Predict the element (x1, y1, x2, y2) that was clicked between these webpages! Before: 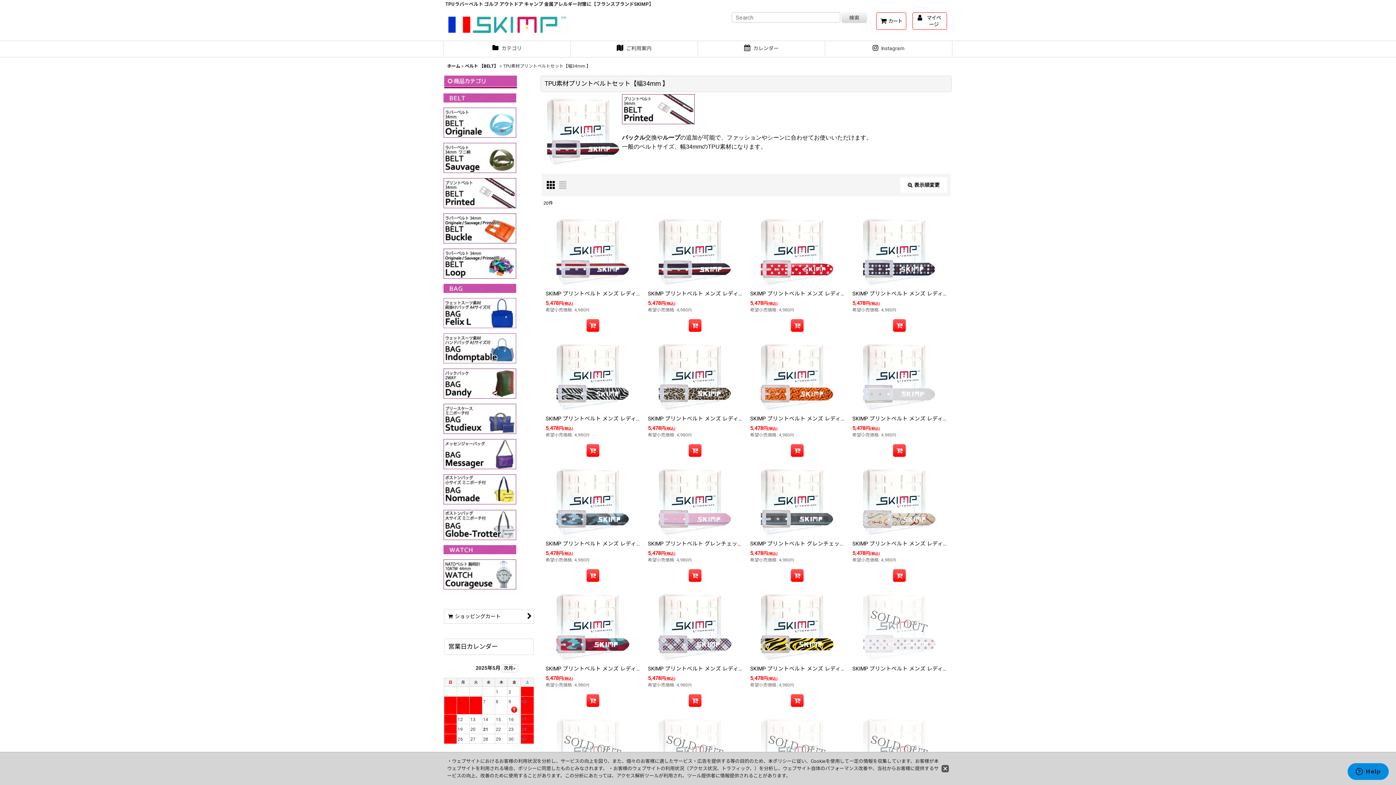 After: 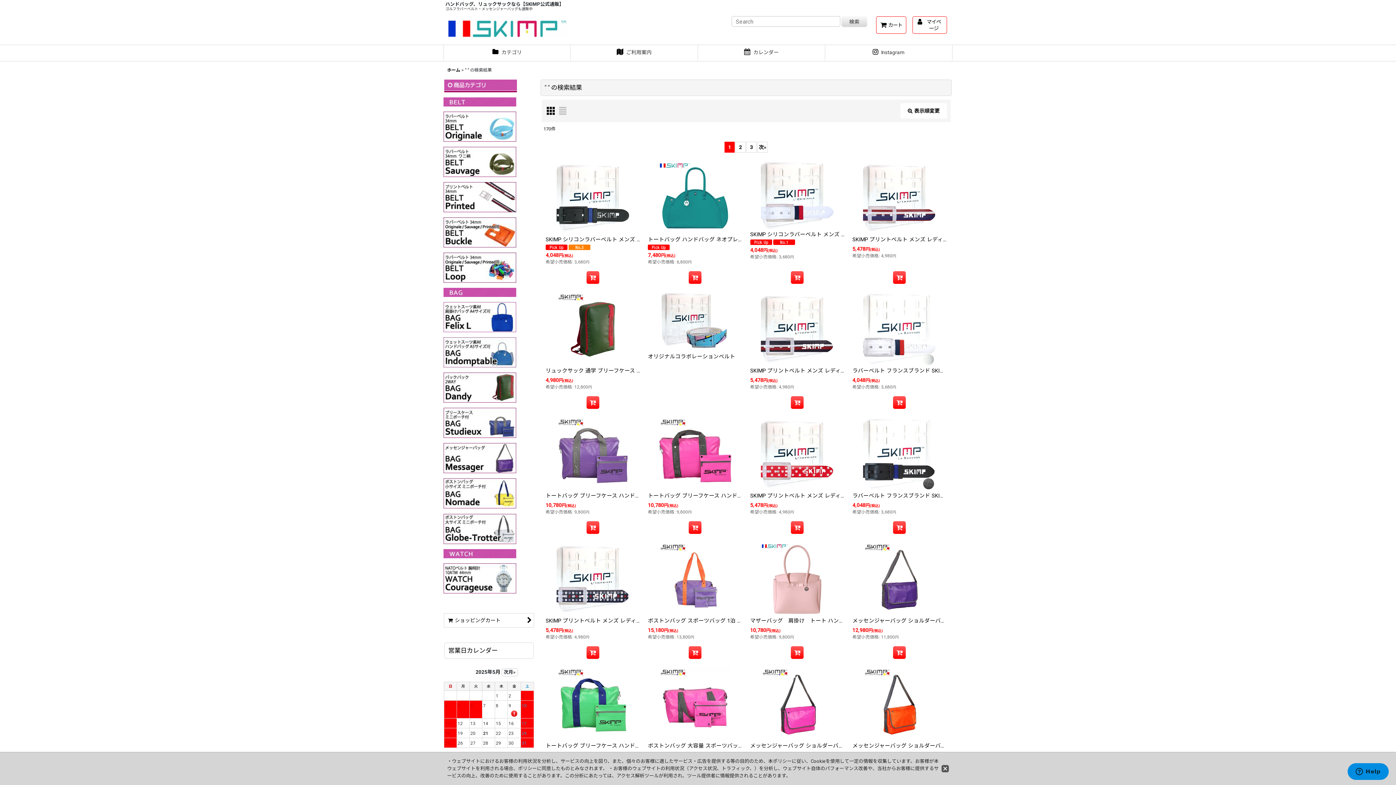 Action: bbox: (841, 12, 867, 22) label: 検索